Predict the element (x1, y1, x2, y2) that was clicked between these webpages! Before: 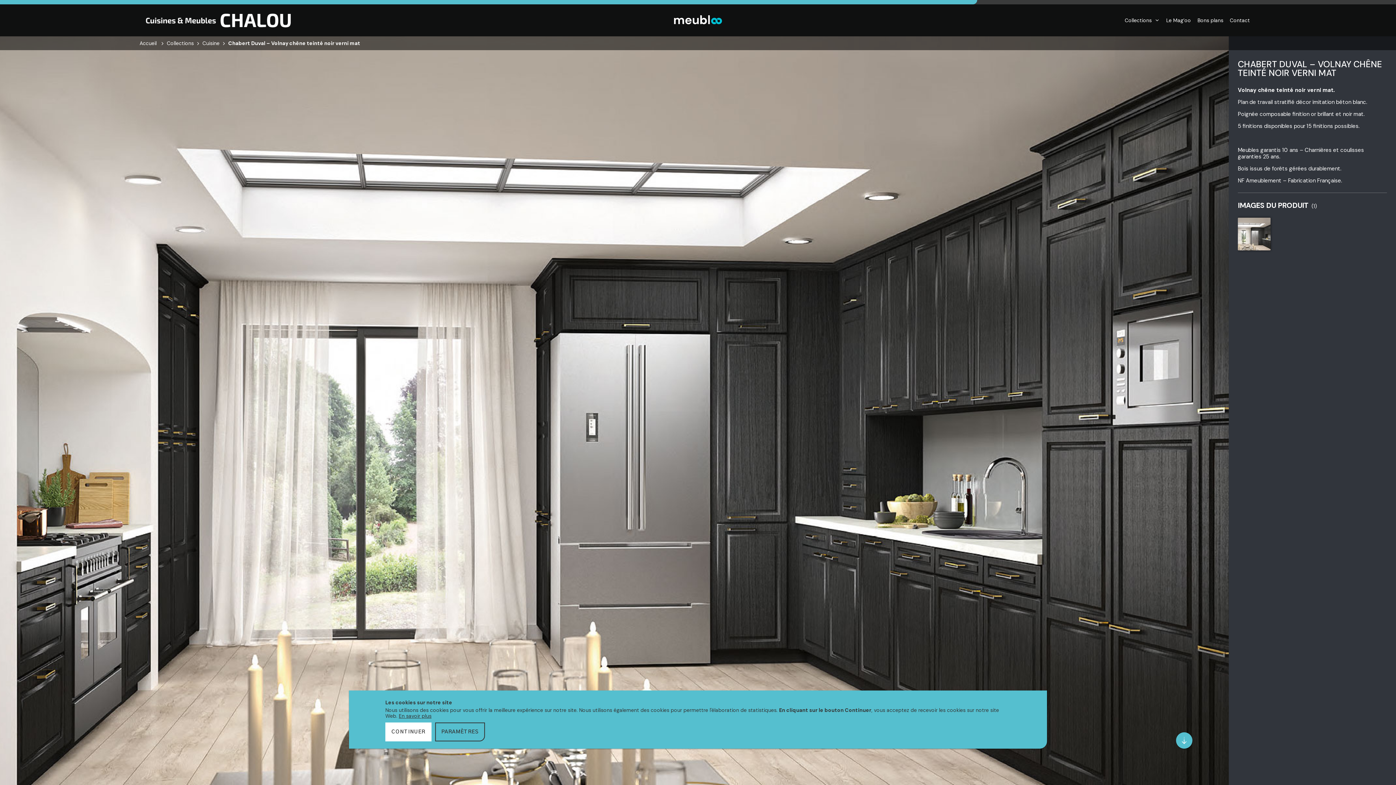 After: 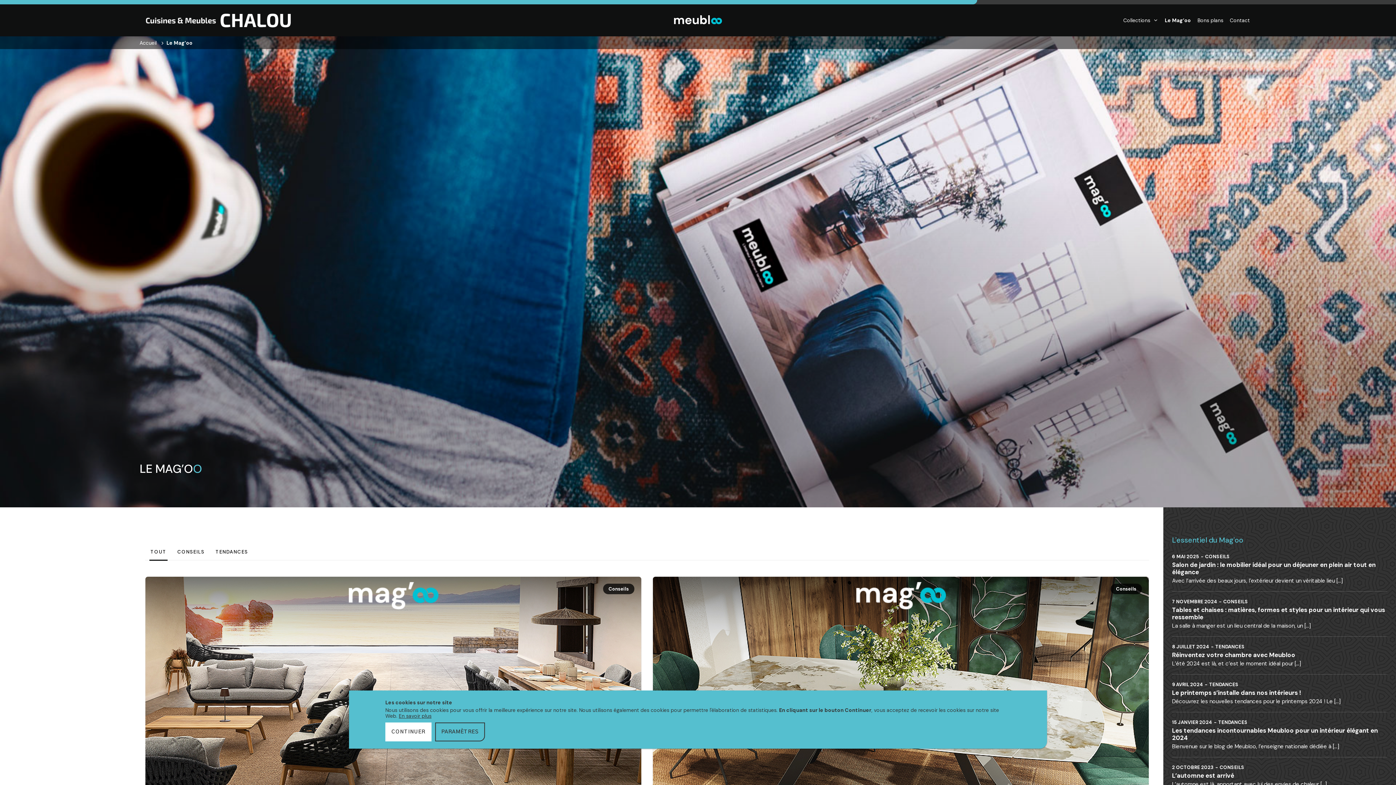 Action: bbox: (1166, 14, 1191, 26) label: Le Mag’oo